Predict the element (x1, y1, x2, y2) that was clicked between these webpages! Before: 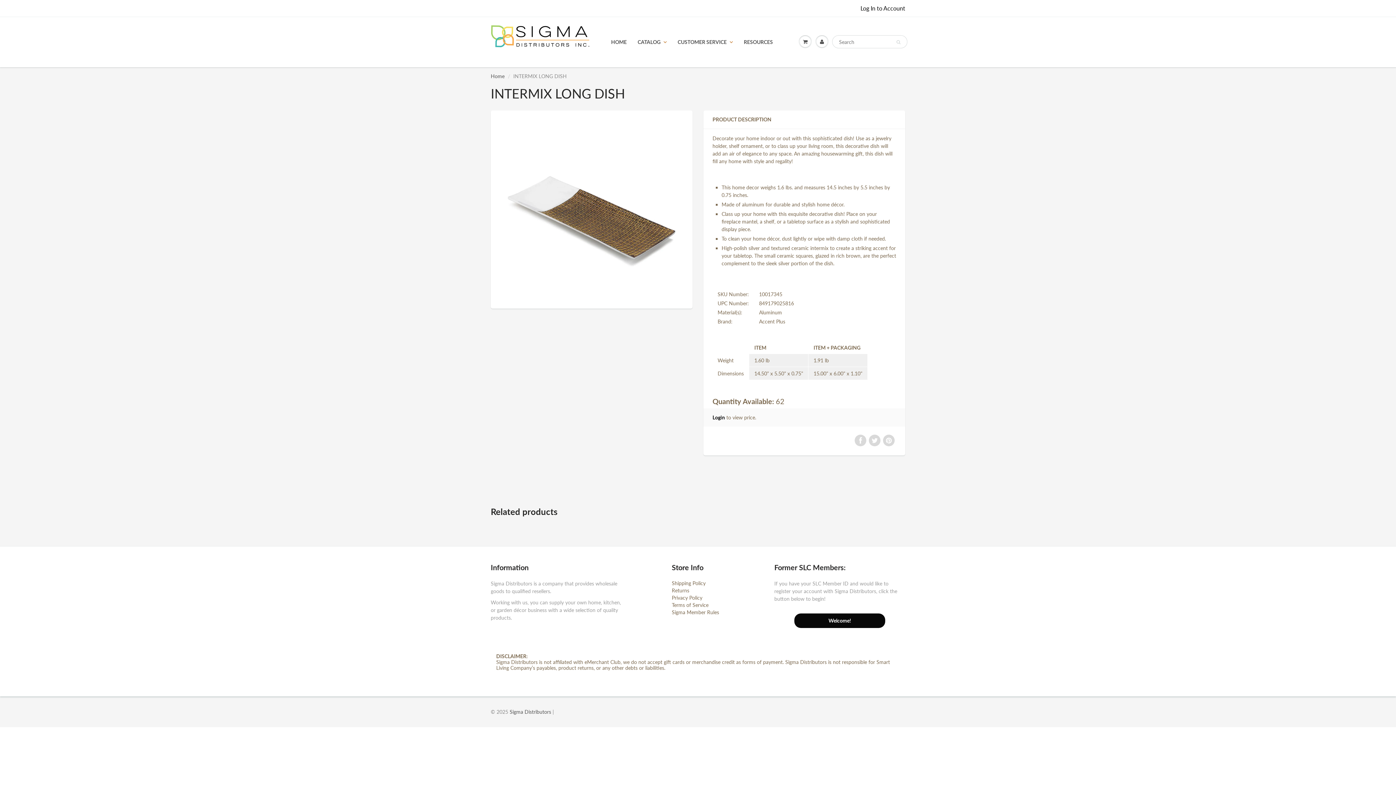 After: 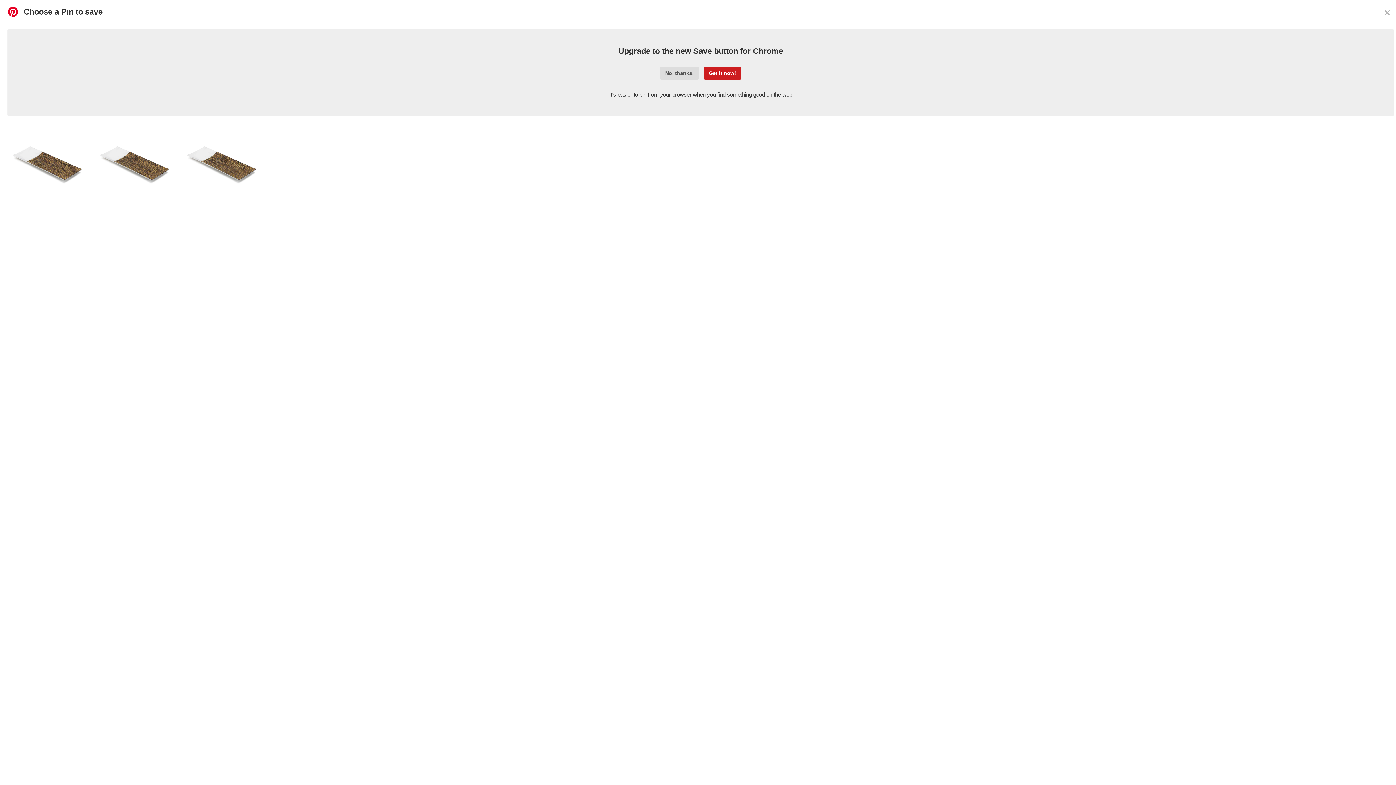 Action: bbox: (883, 434, 894, 446)